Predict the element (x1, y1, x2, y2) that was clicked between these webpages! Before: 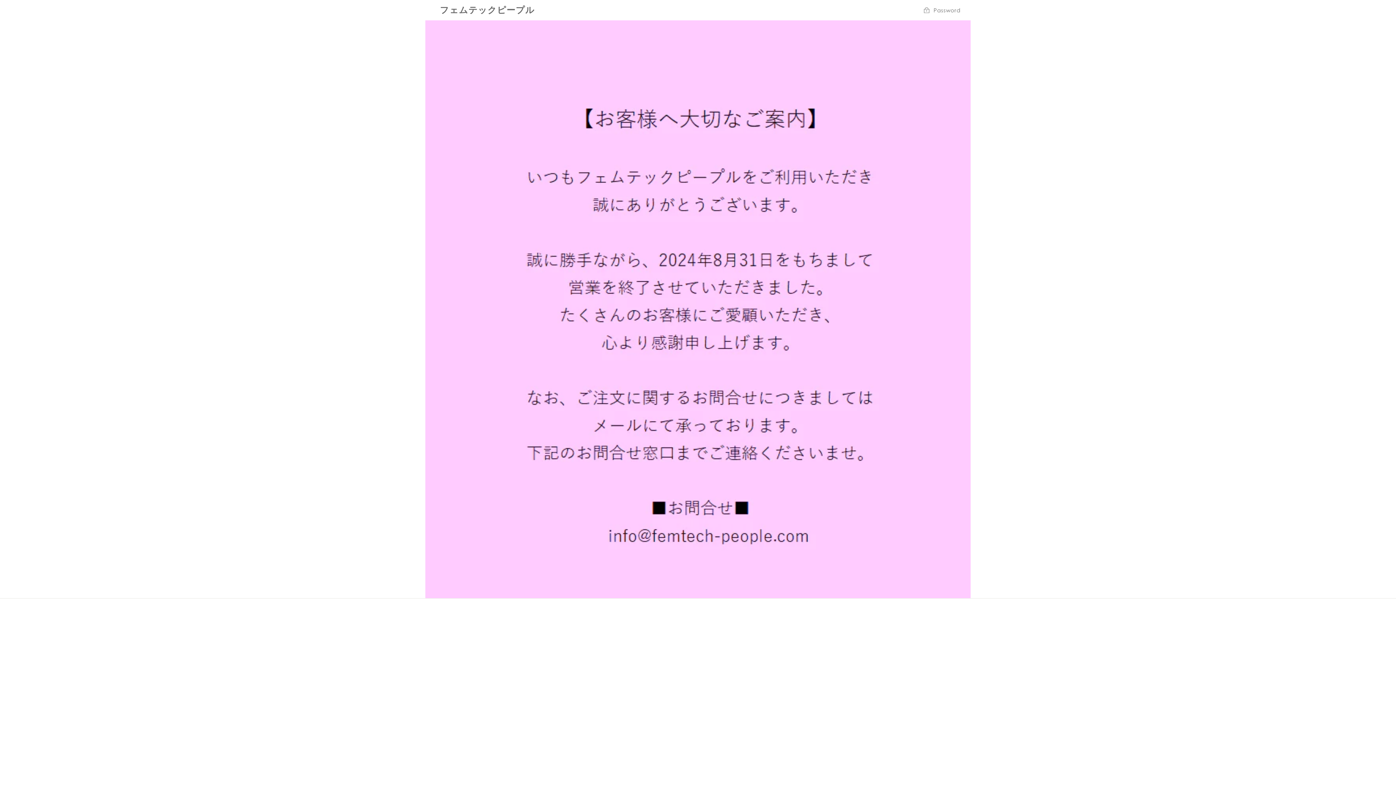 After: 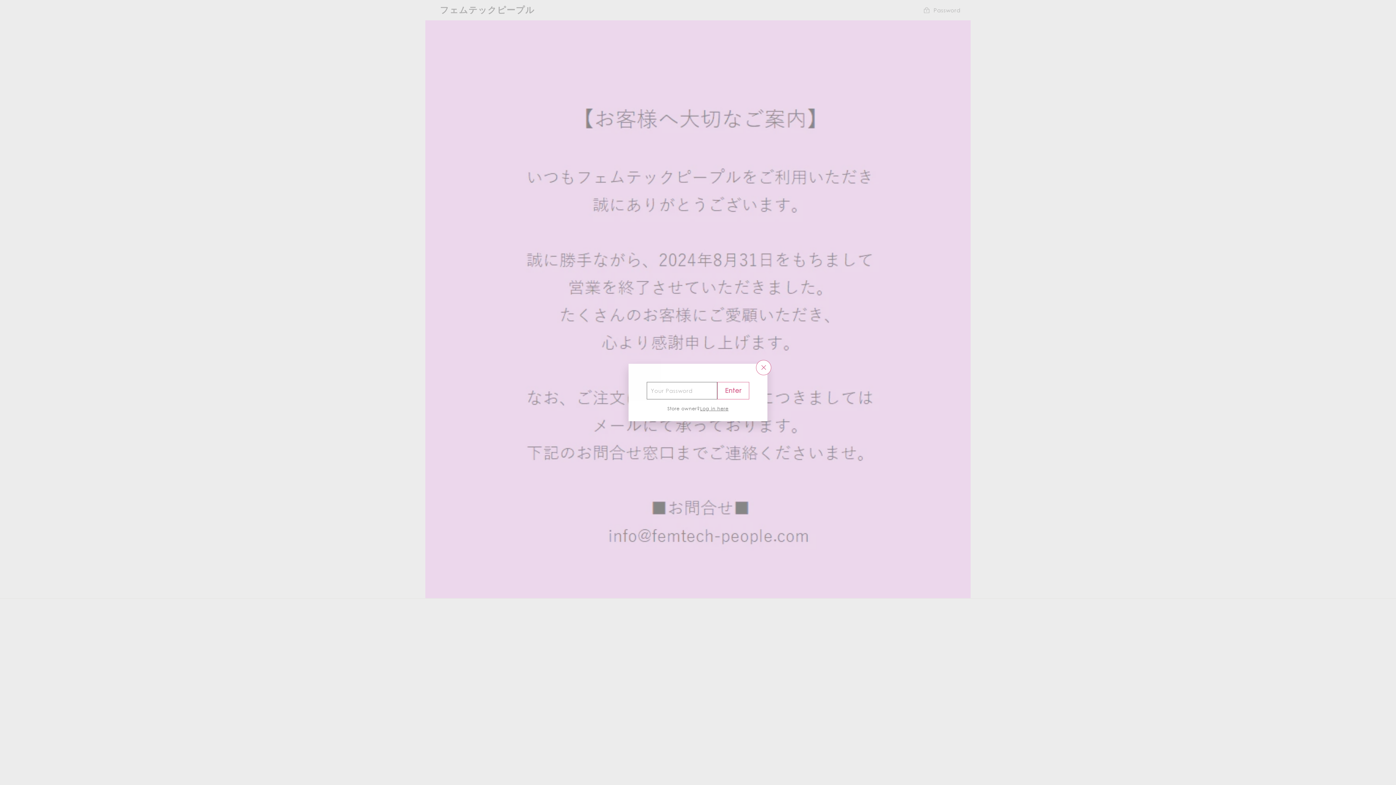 Action: label:  Password bbox: (923, 5, 960, 14)